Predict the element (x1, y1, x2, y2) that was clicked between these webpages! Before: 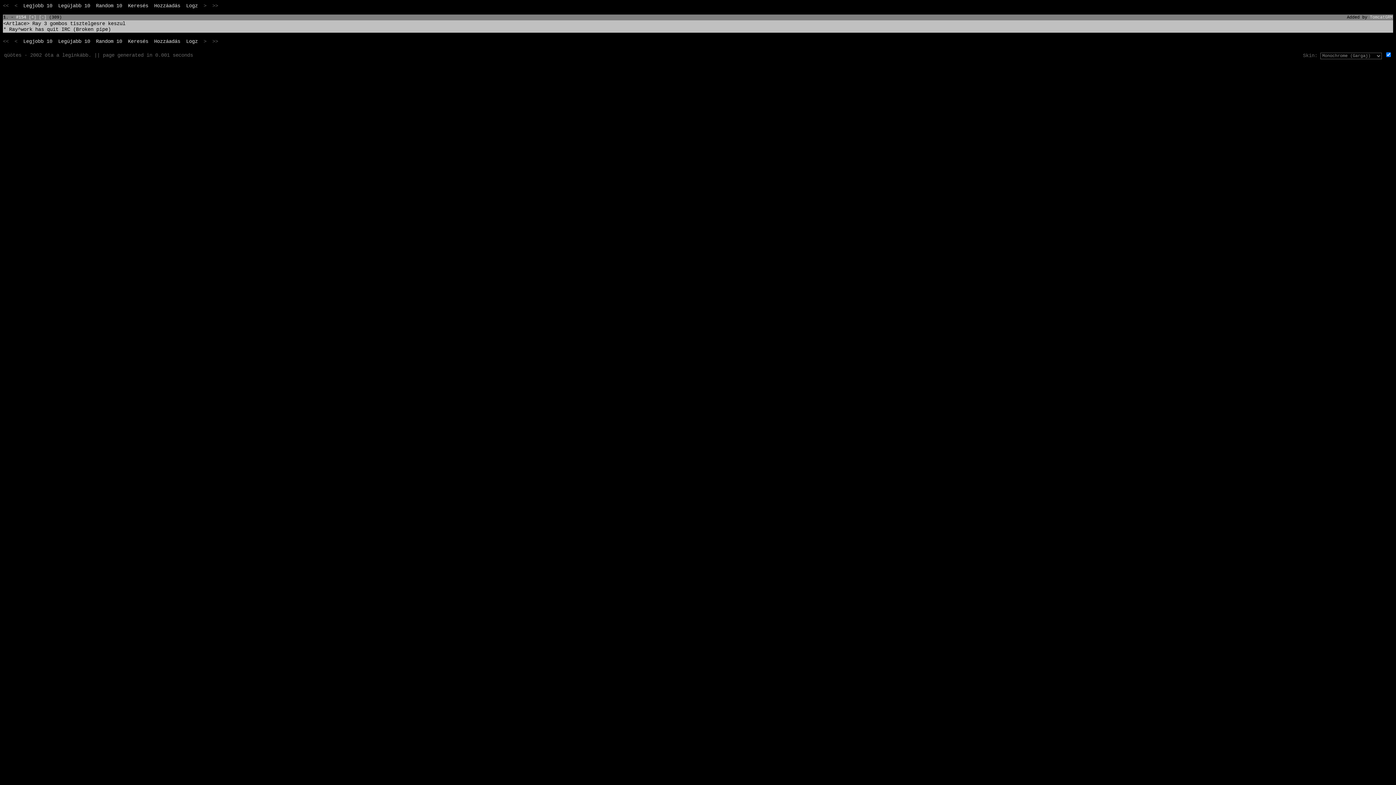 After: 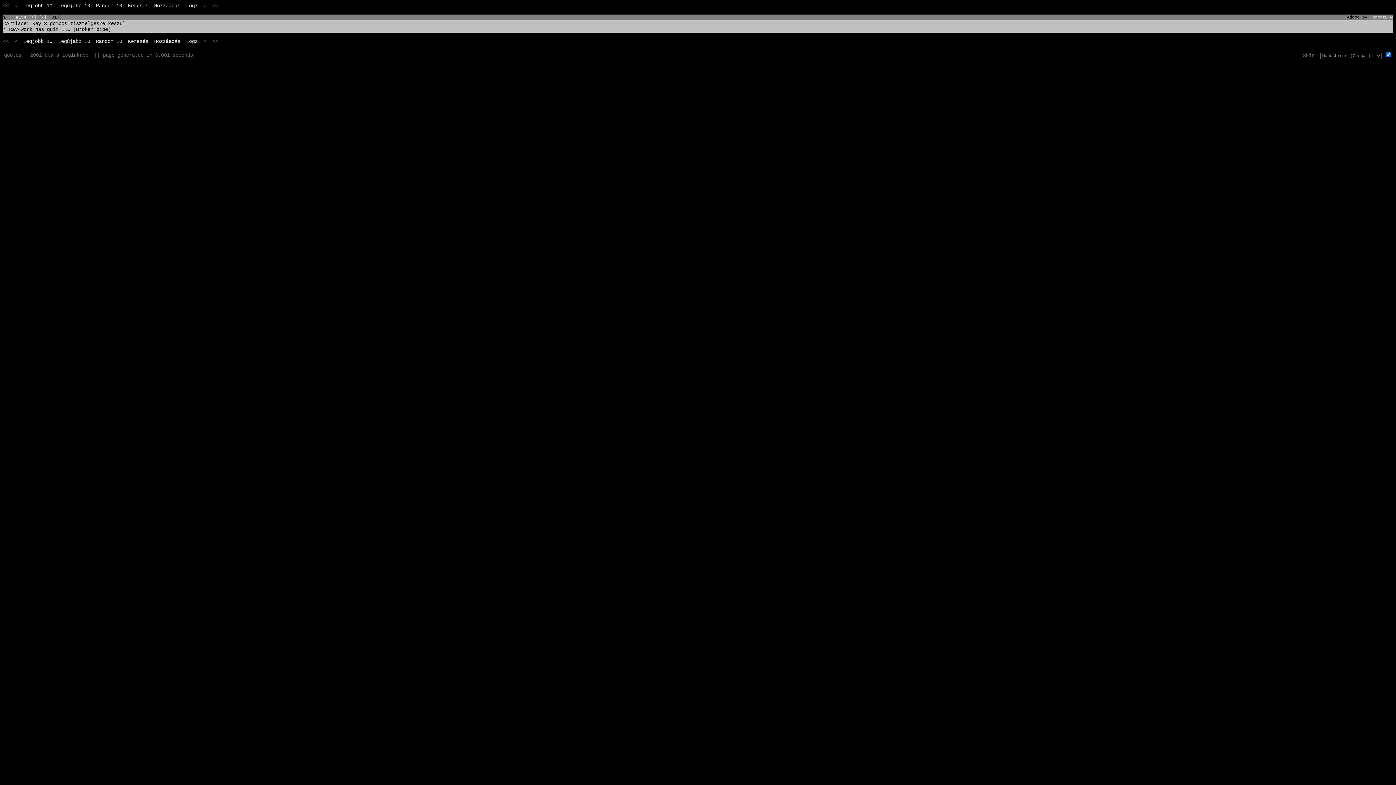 Action: label: [+] bbox: (28, 14, 36, 20)